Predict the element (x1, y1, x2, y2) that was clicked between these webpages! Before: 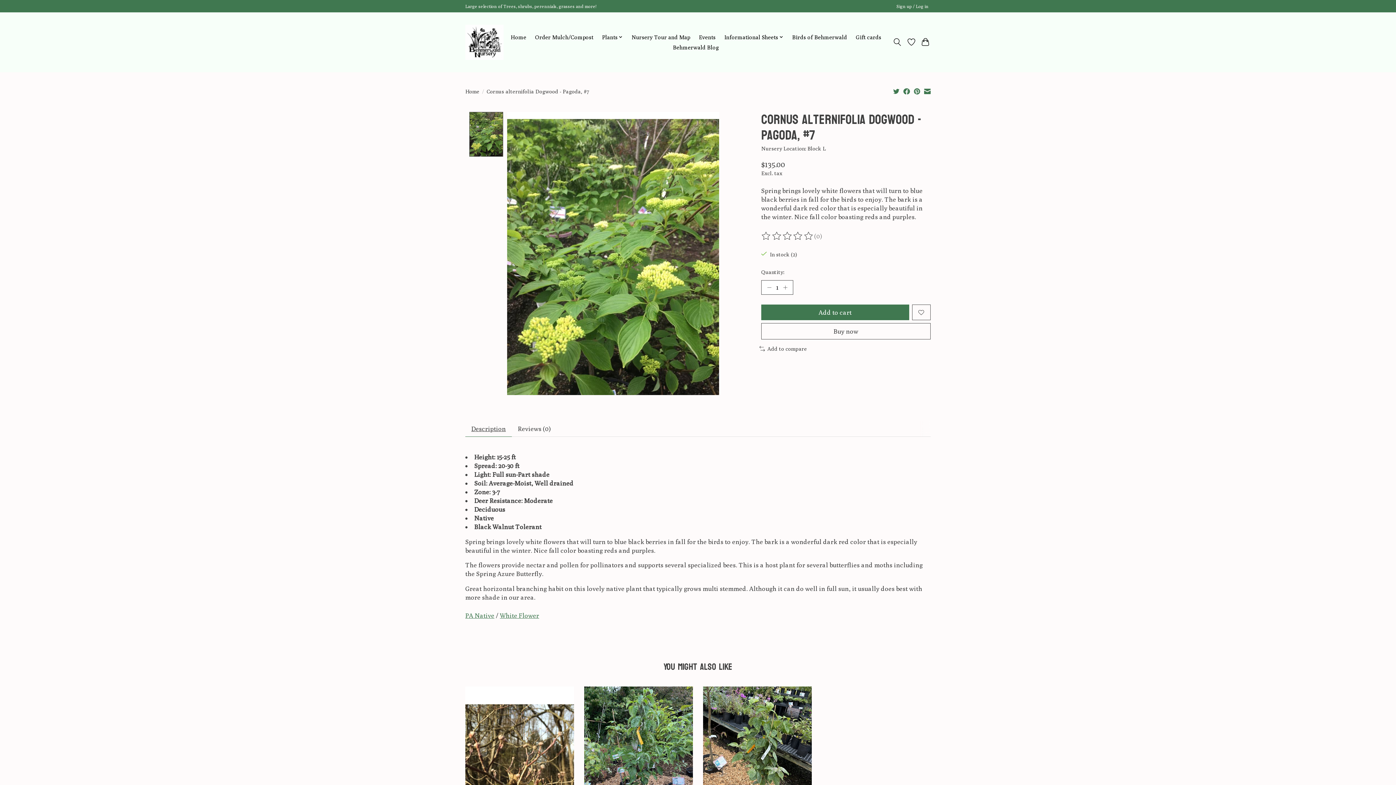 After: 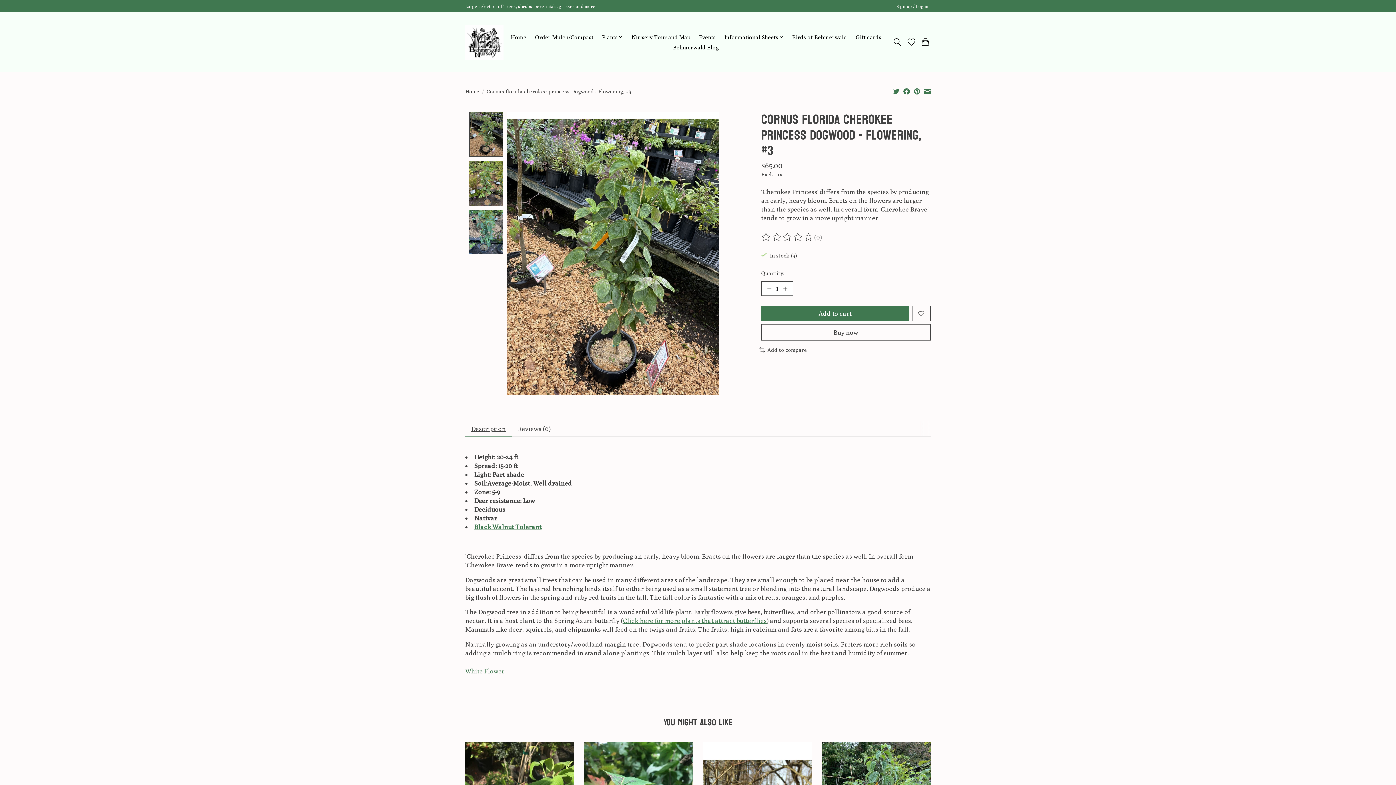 Action: label: Cornus florida cherokee princess Dogwood - Flowering,  #3 bbox: (703, 687, 812, 831)